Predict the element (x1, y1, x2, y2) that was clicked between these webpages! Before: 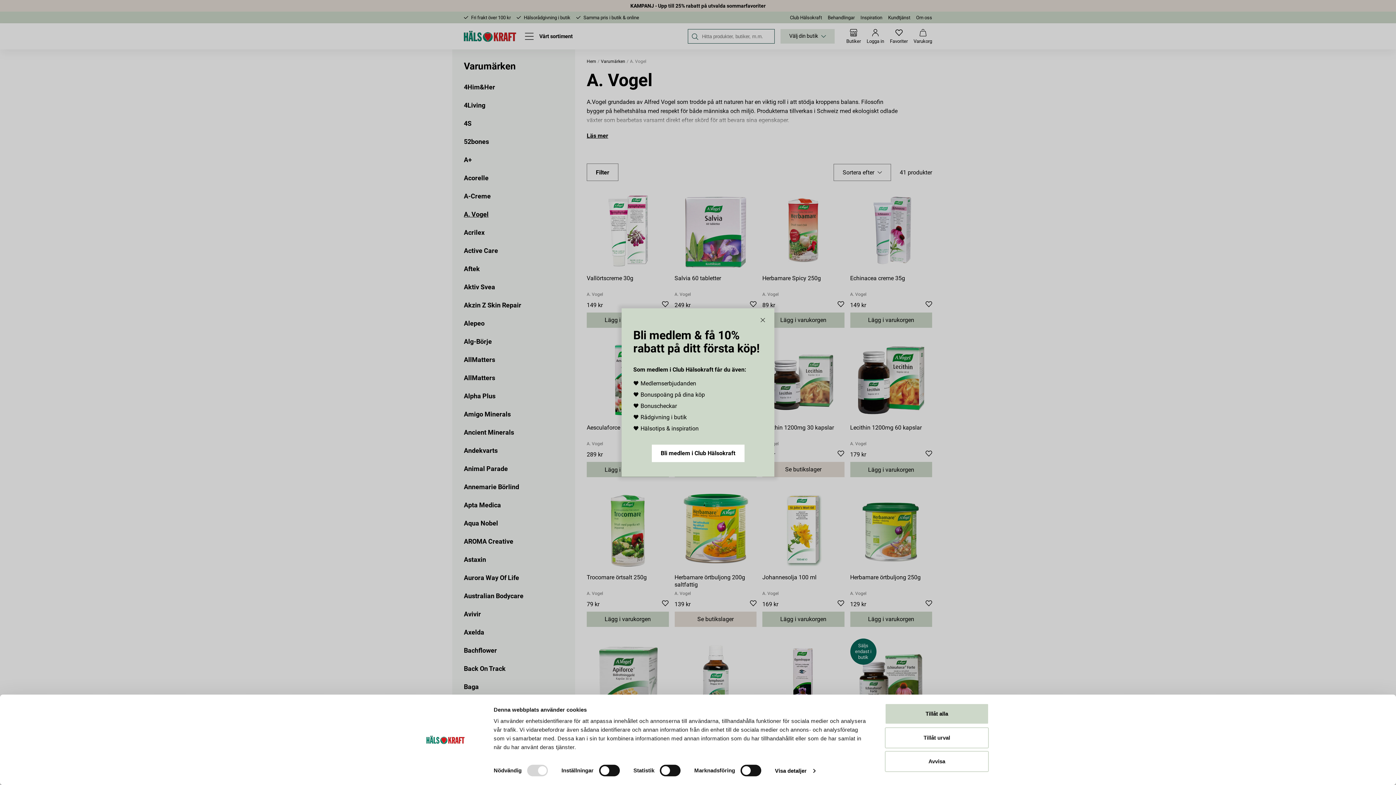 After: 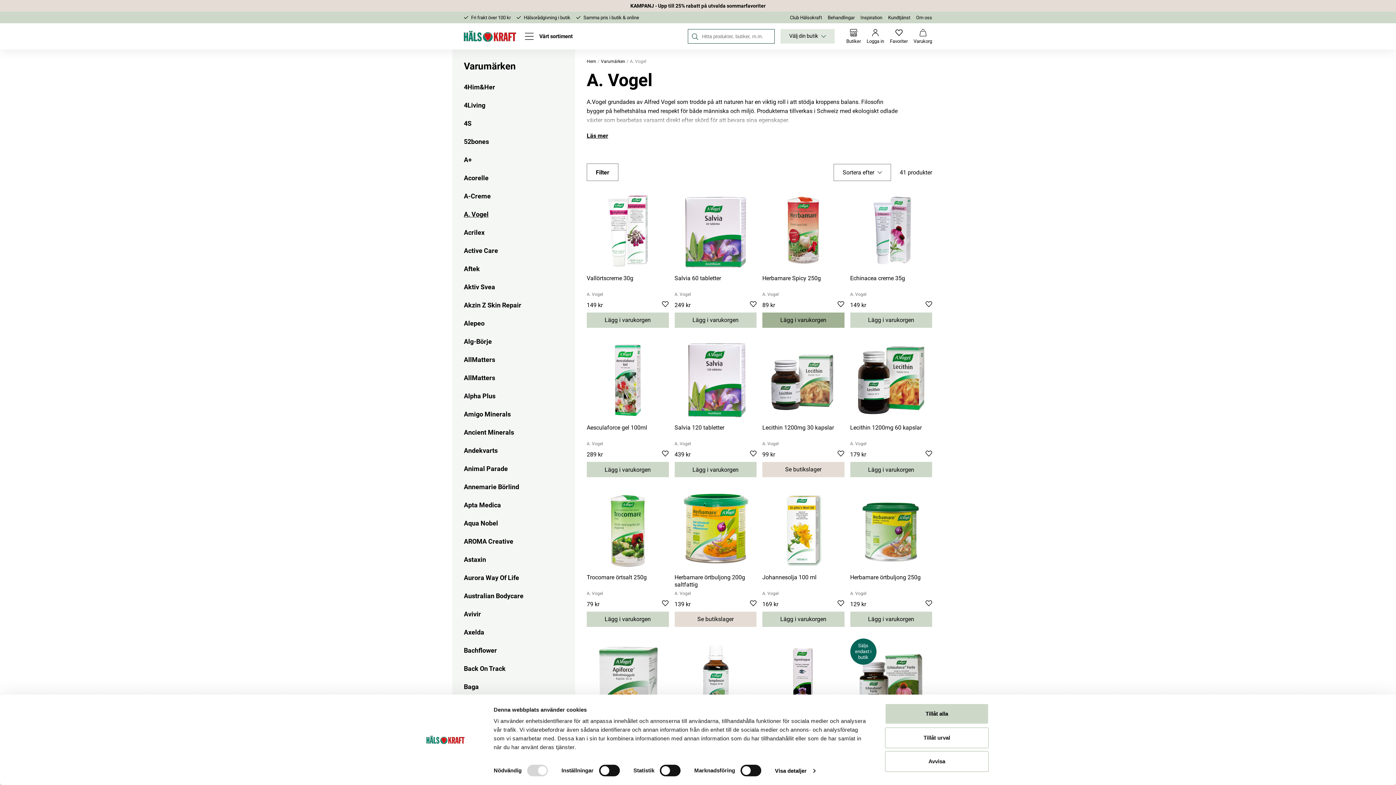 Action: label: Close modal bbox: (754, 311, 771, 328)